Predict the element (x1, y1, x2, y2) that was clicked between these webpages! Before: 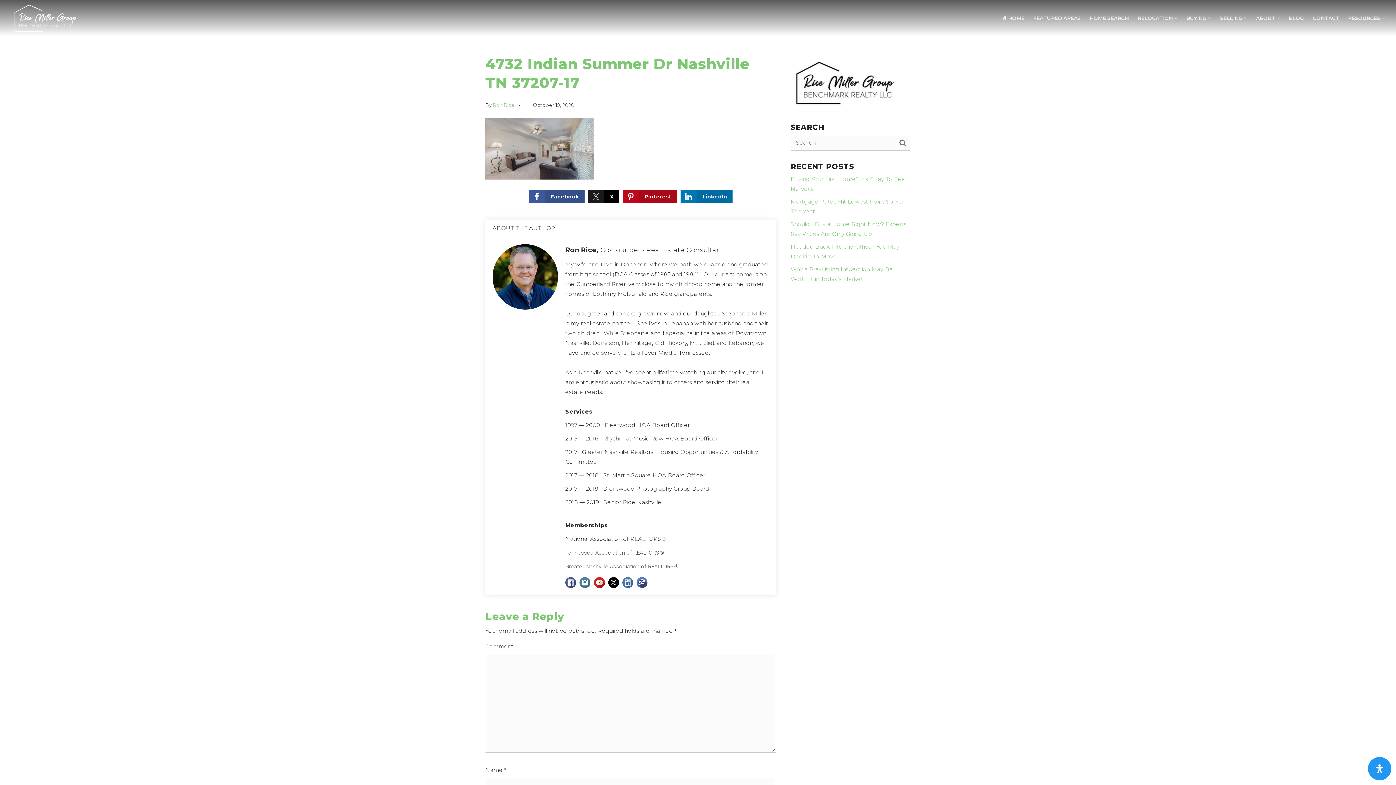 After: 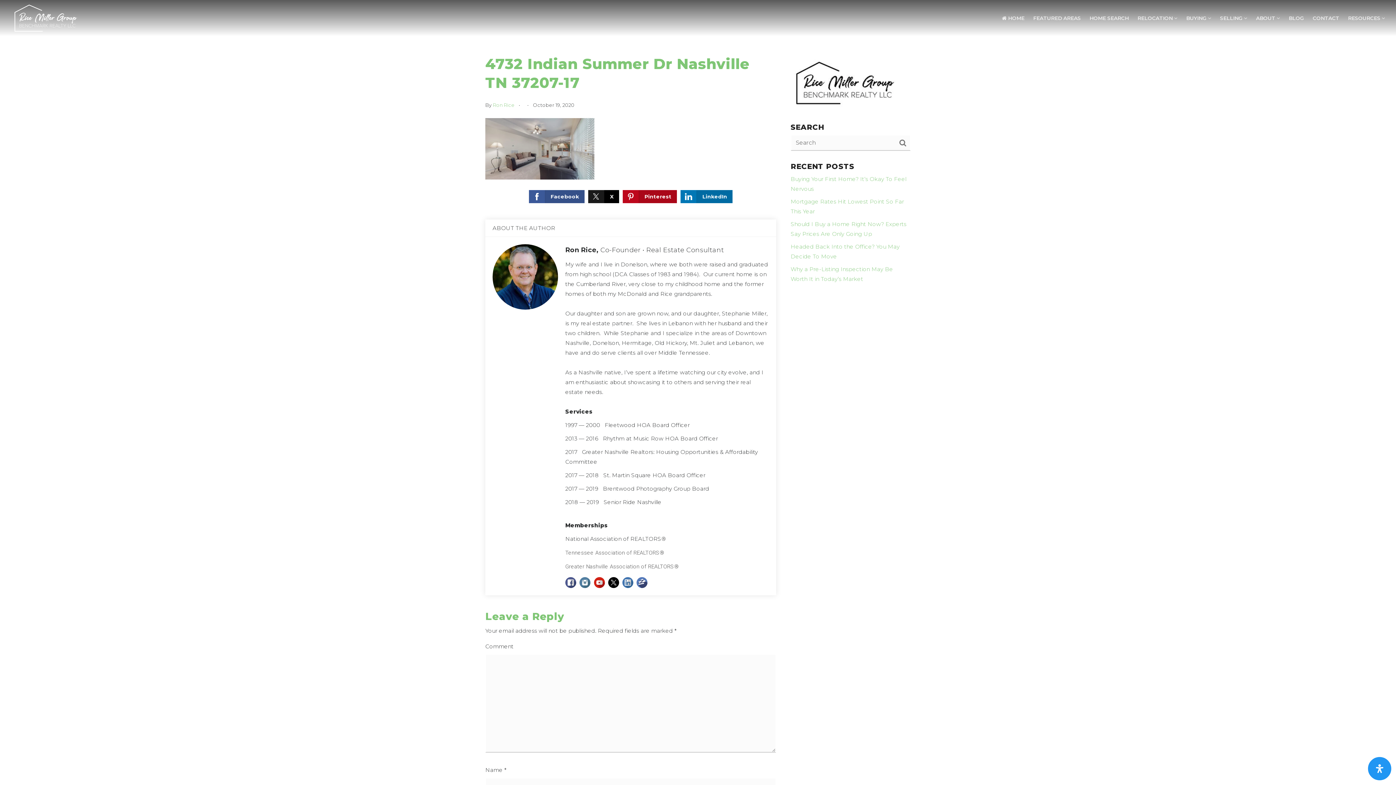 Action: bbox: (622, 190, 677, 203) label: Pinterest